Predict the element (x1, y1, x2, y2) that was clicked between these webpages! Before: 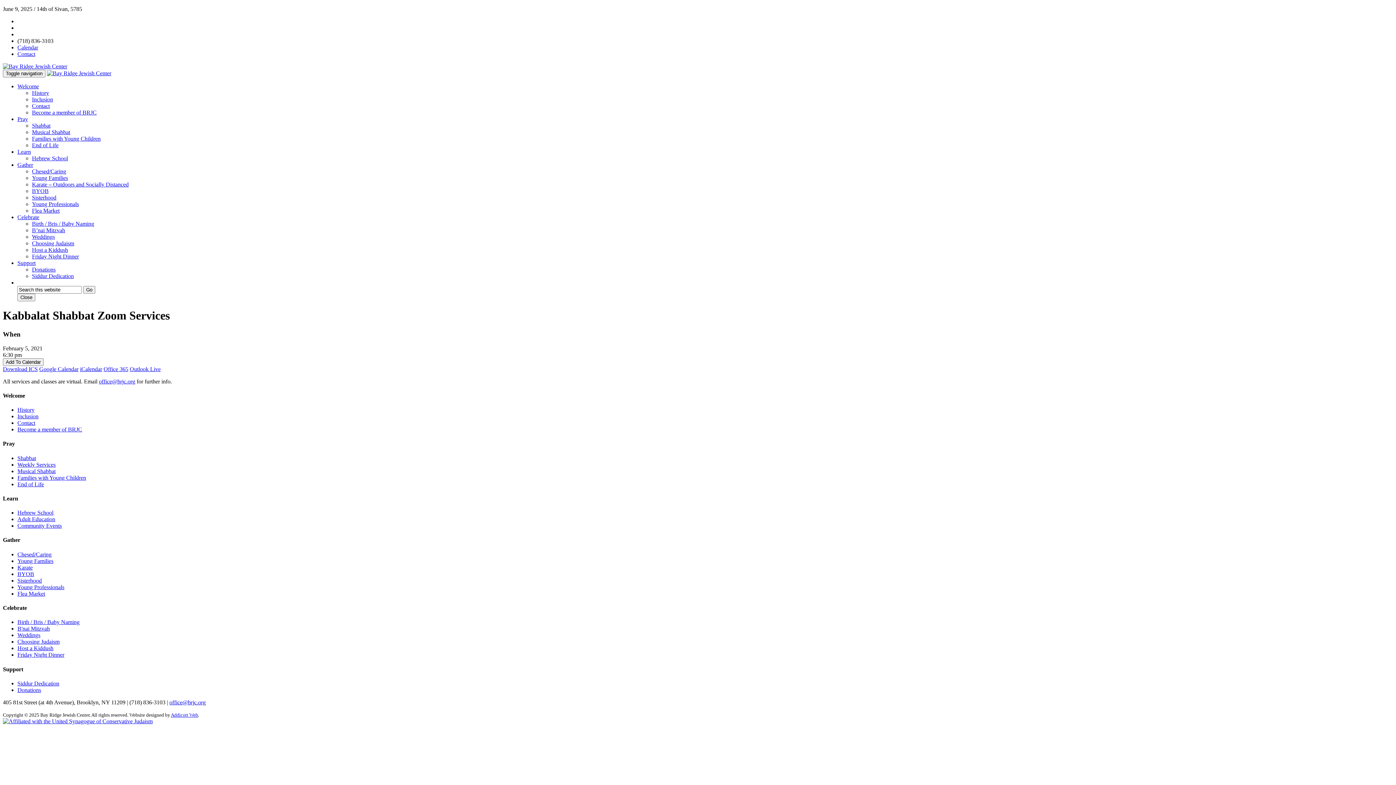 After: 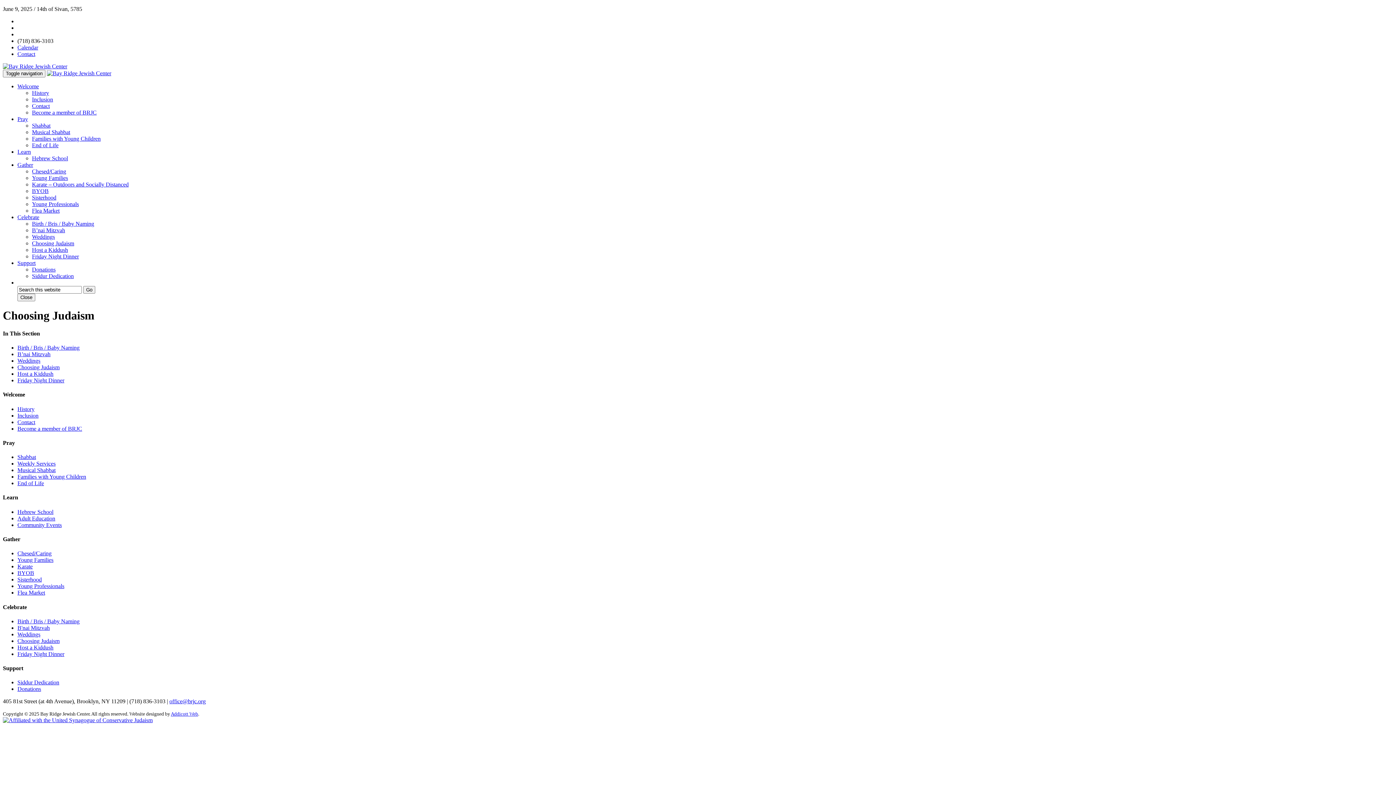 Action: label: Choosing Judaism bbox: (32, 240, 74, 246)